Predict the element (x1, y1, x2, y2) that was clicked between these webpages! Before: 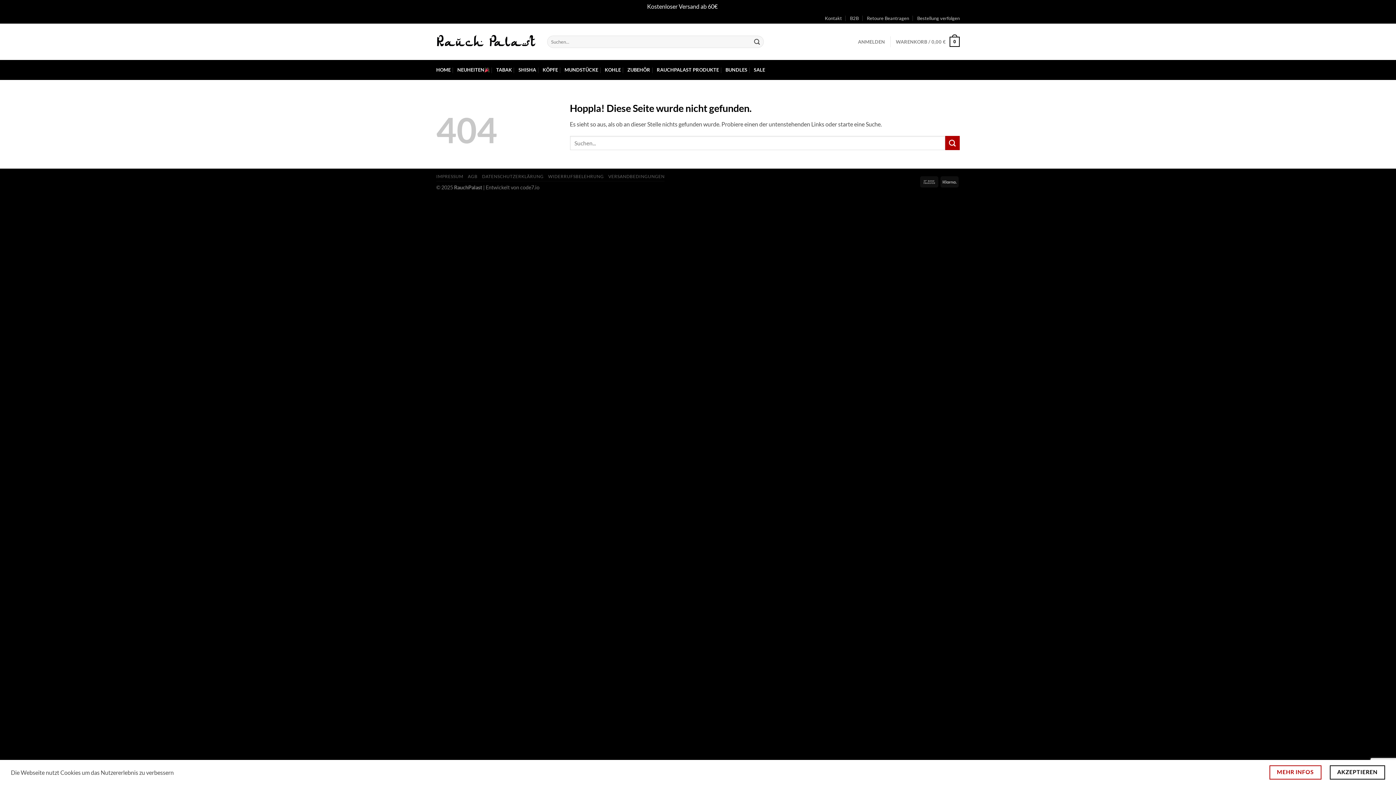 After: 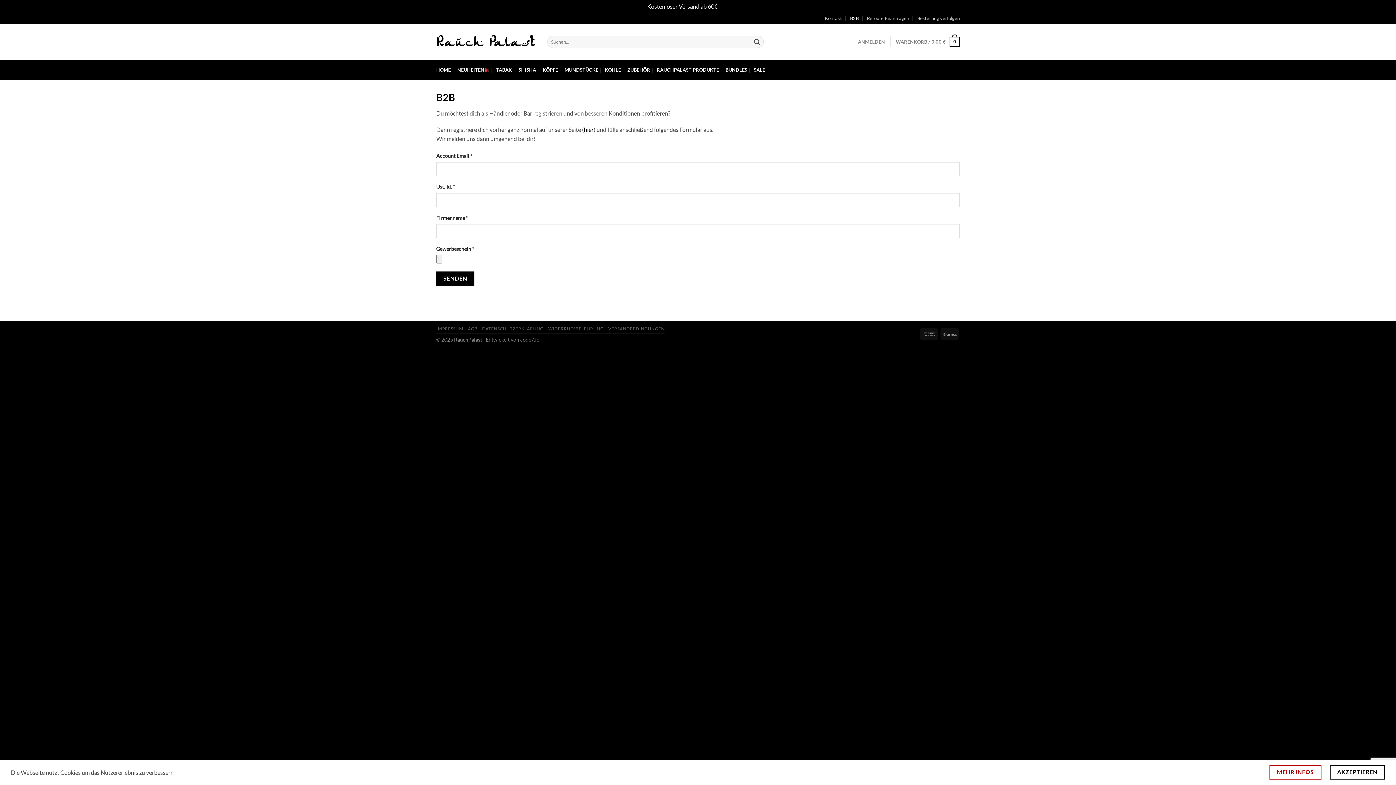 Action: label: B2B bbox: (850, 12, 859, 23)